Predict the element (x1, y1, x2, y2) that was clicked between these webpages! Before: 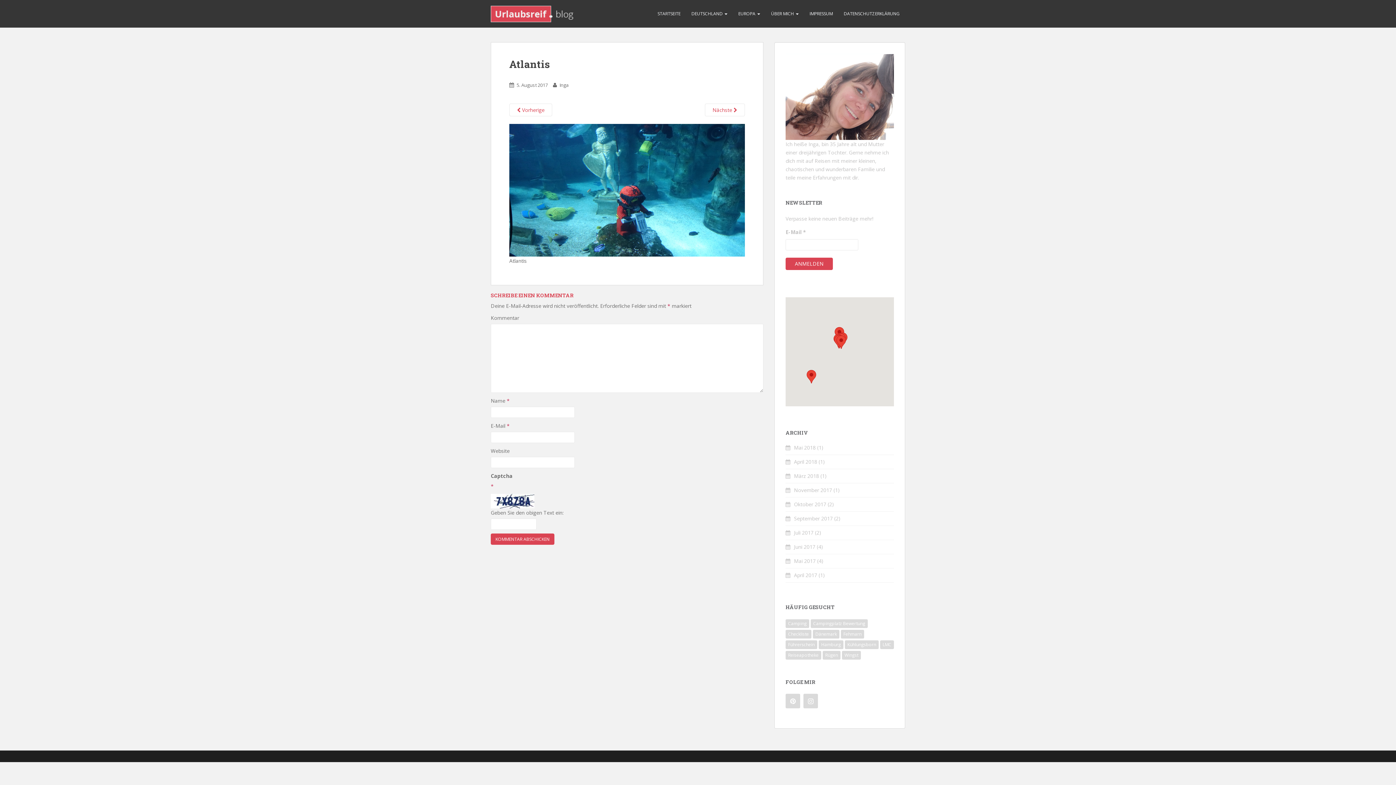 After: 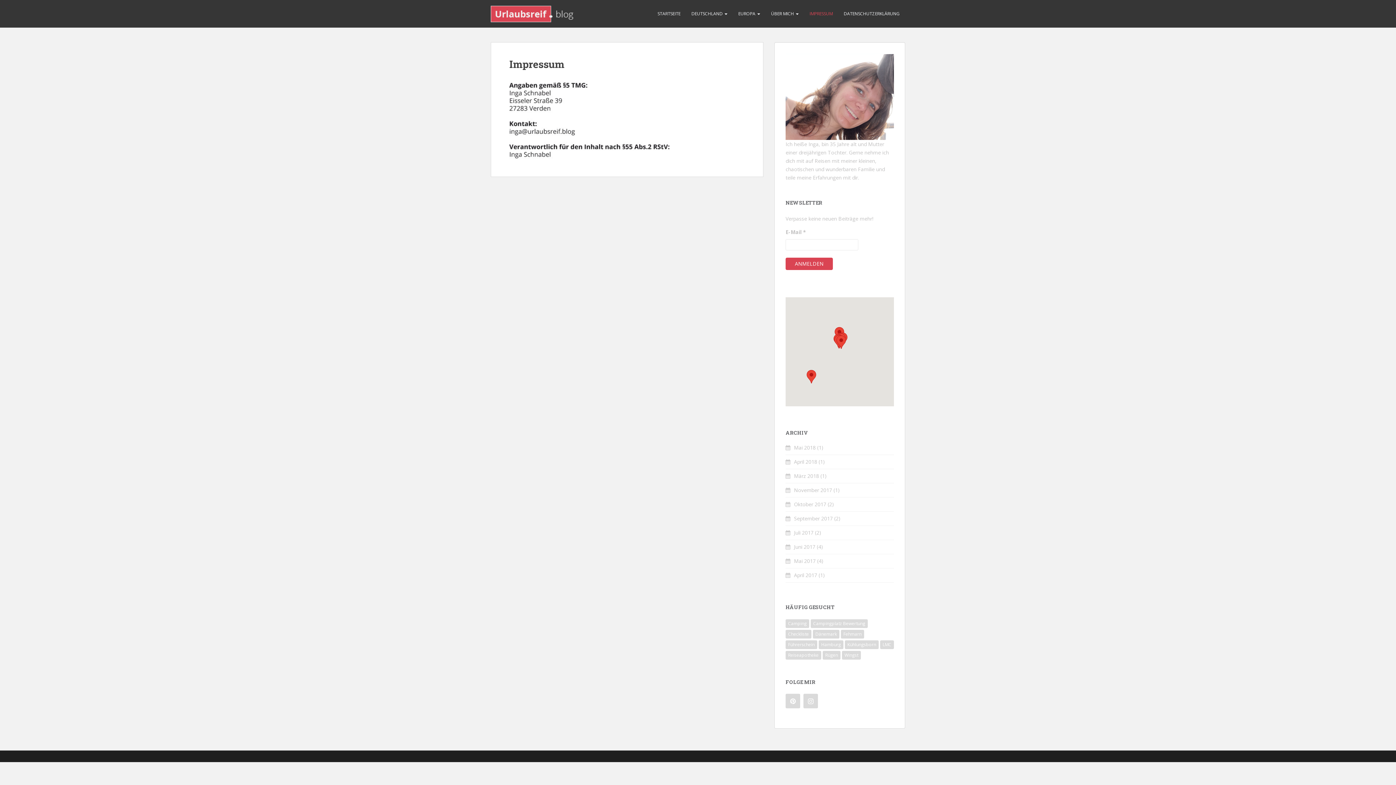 Action: bbox: (804, 0, 838, 27) label: IMPRESSUM